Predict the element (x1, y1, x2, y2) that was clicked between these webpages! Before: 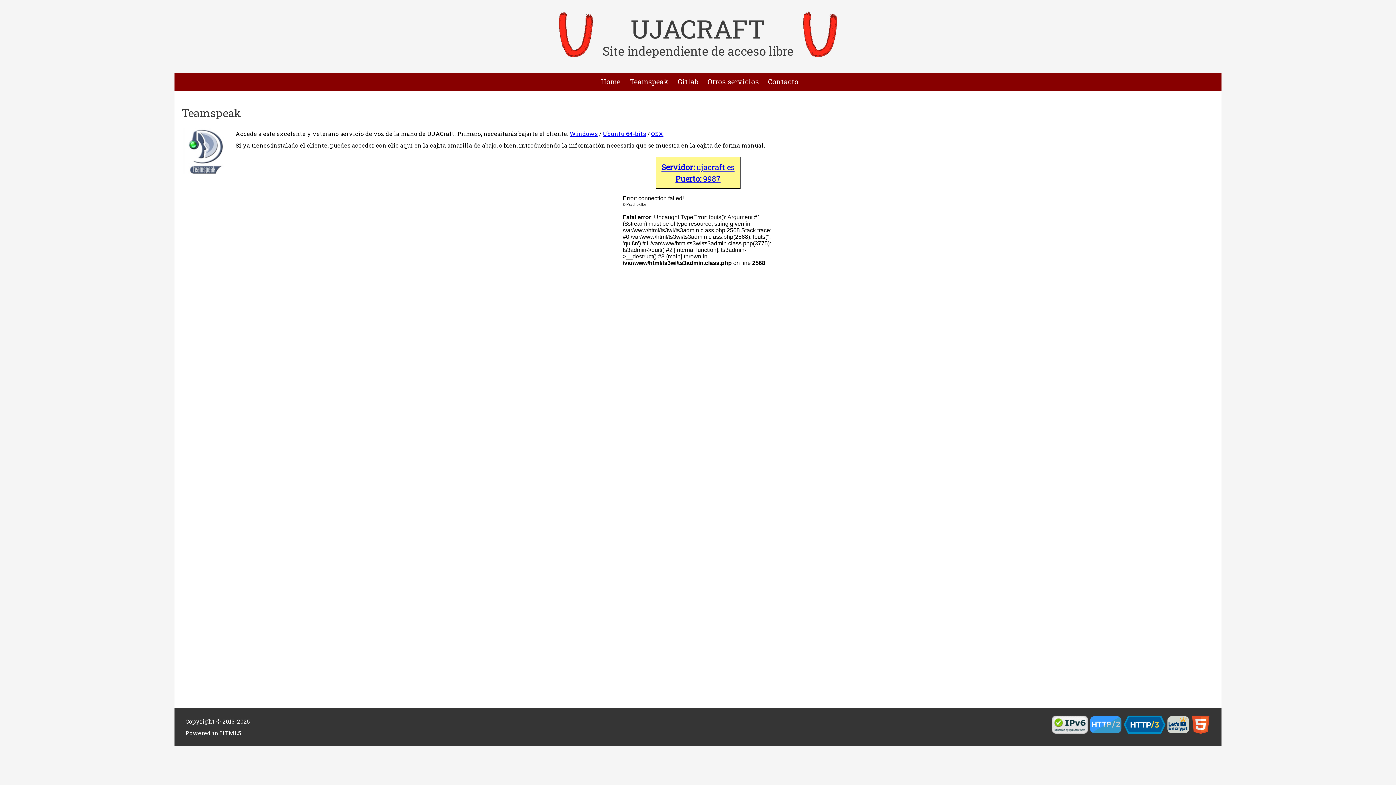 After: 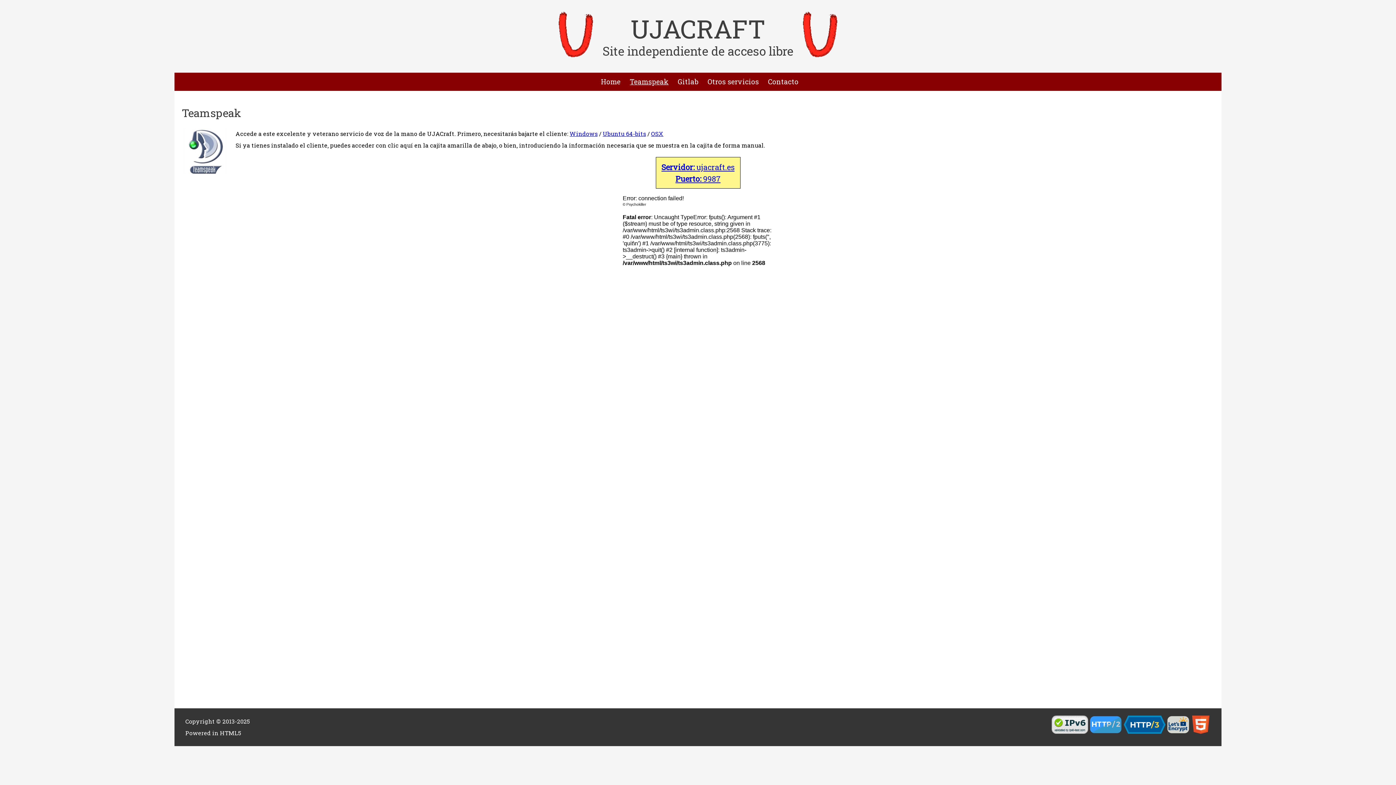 Action: label: Windows bbox: (569, 129, 597, 137)